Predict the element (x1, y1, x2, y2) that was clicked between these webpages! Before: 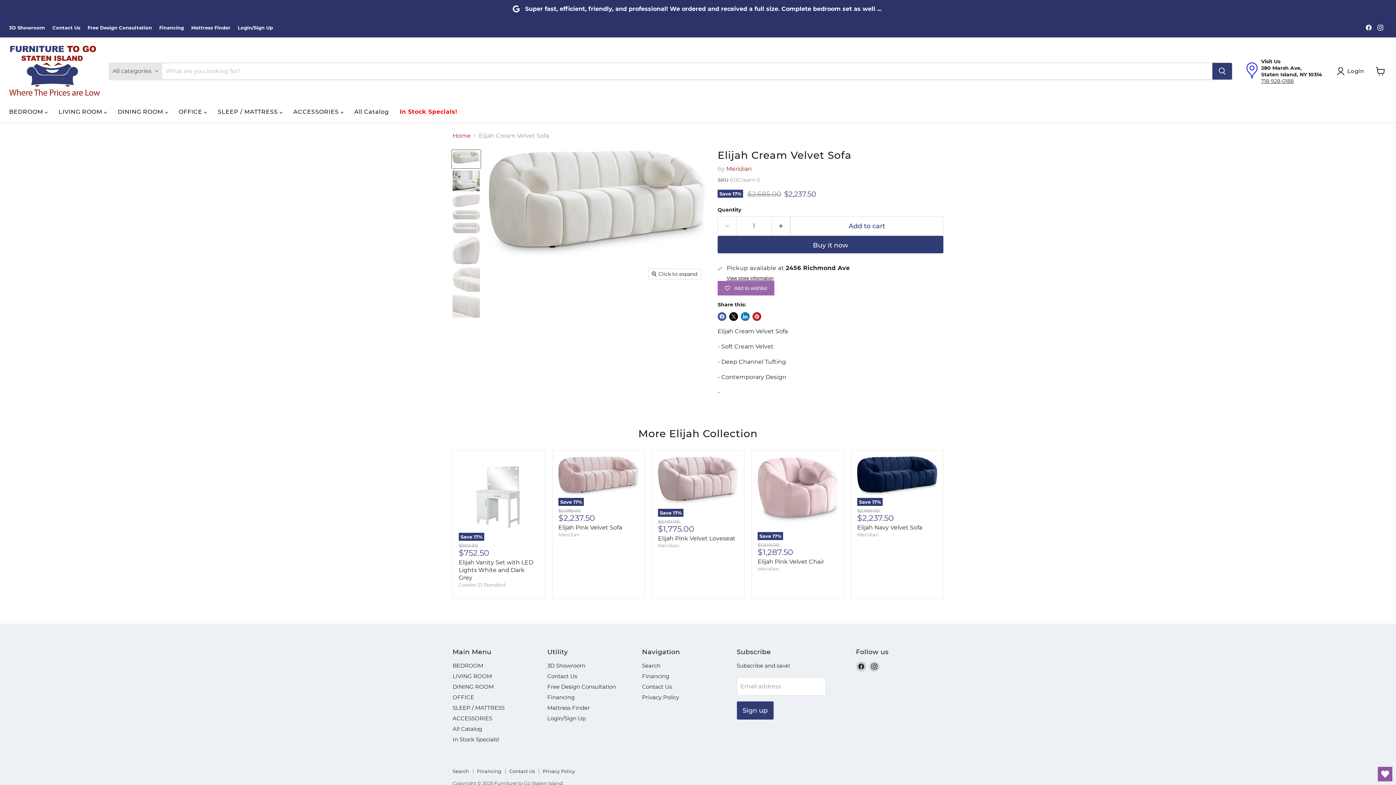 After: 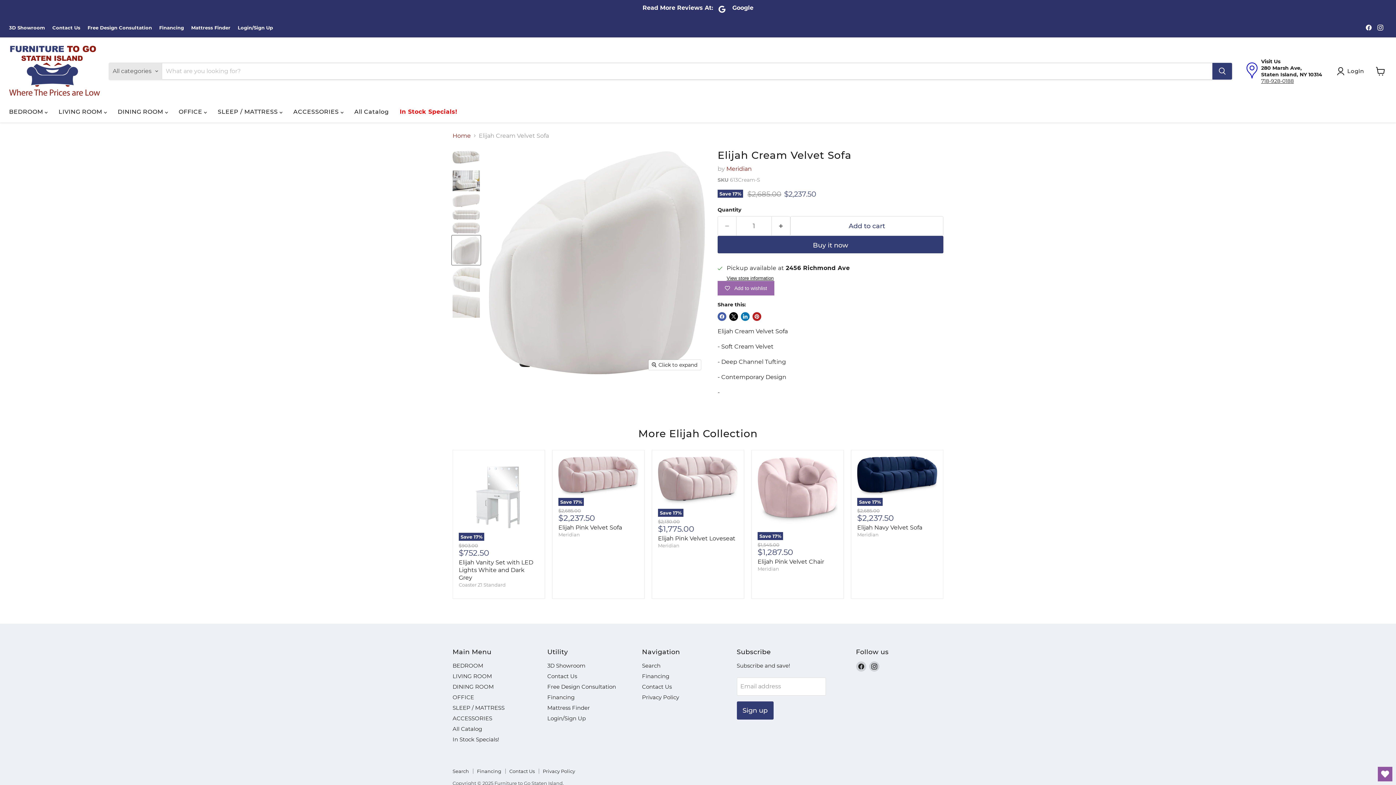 Action: bbox: (452, 235, 480, 265) label: Elijah Cream Velvet Sofa thumbnail